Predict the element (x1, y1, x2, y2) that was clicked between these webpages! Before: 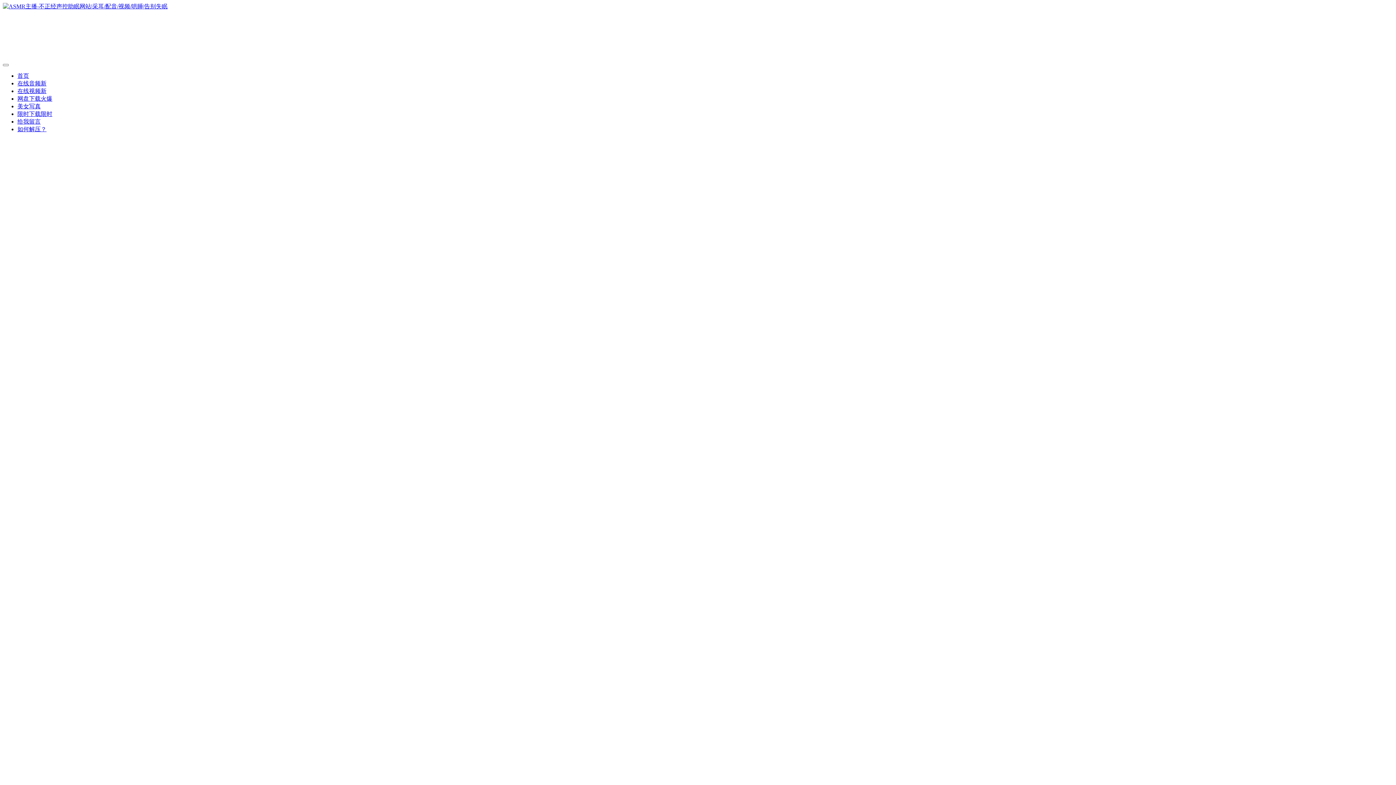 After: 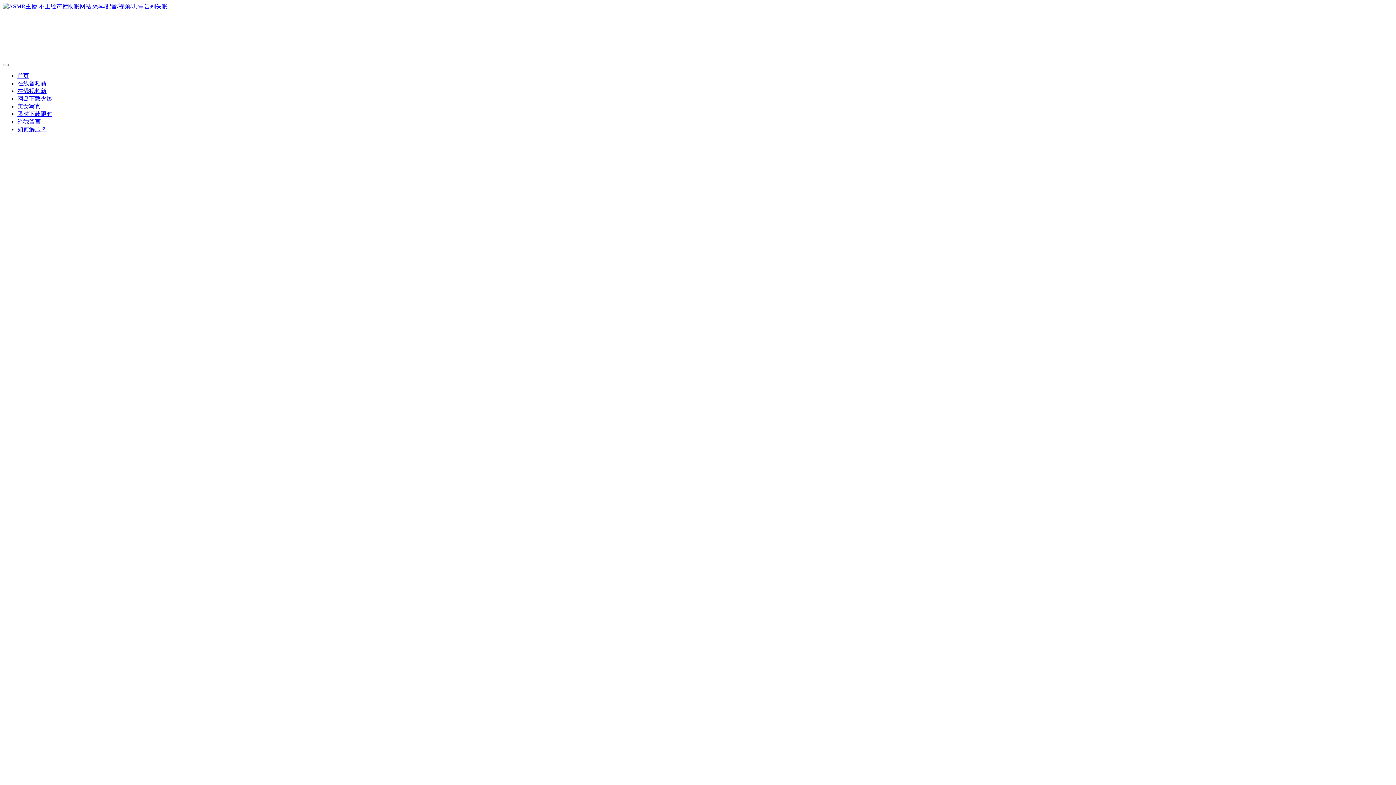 Action: label: 美女写真 bbox: (17, 103, 40, 109)